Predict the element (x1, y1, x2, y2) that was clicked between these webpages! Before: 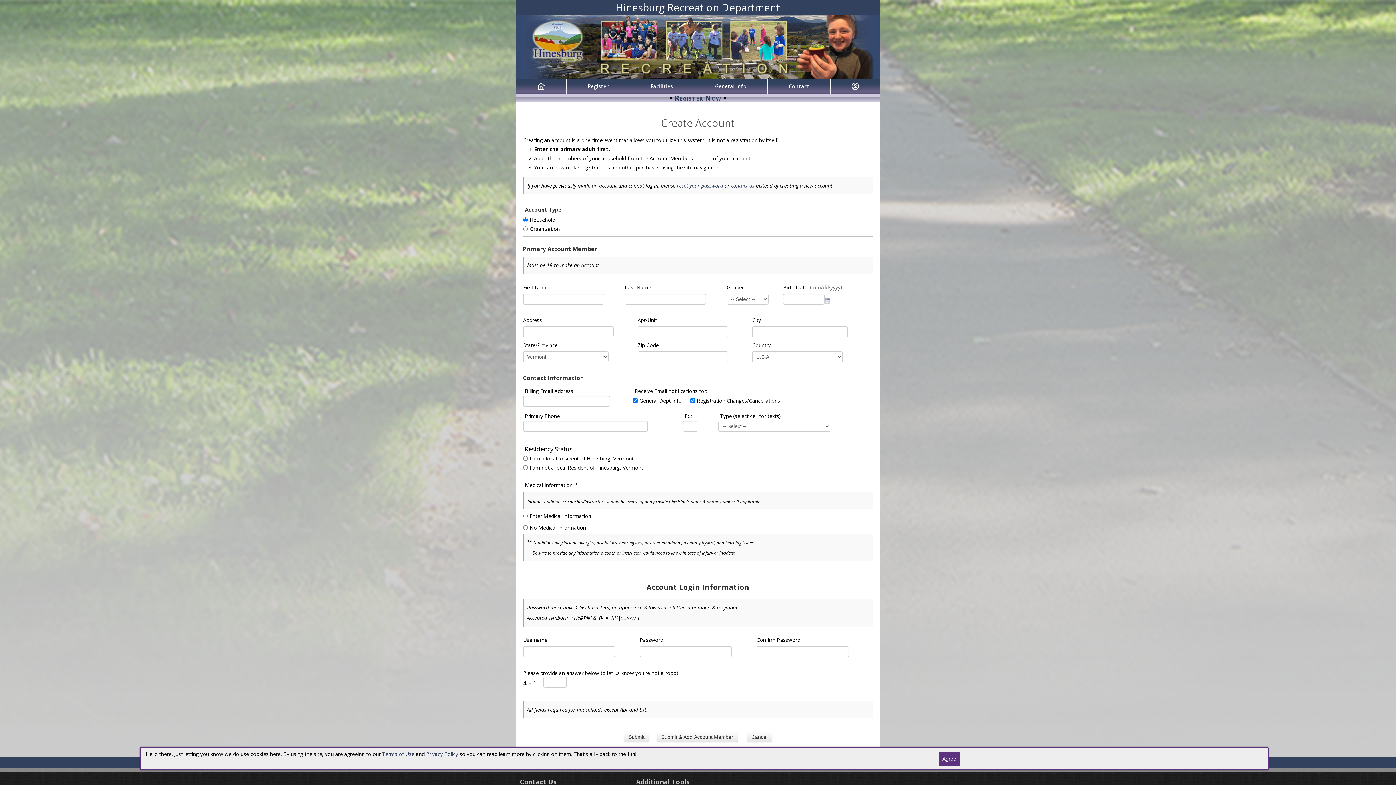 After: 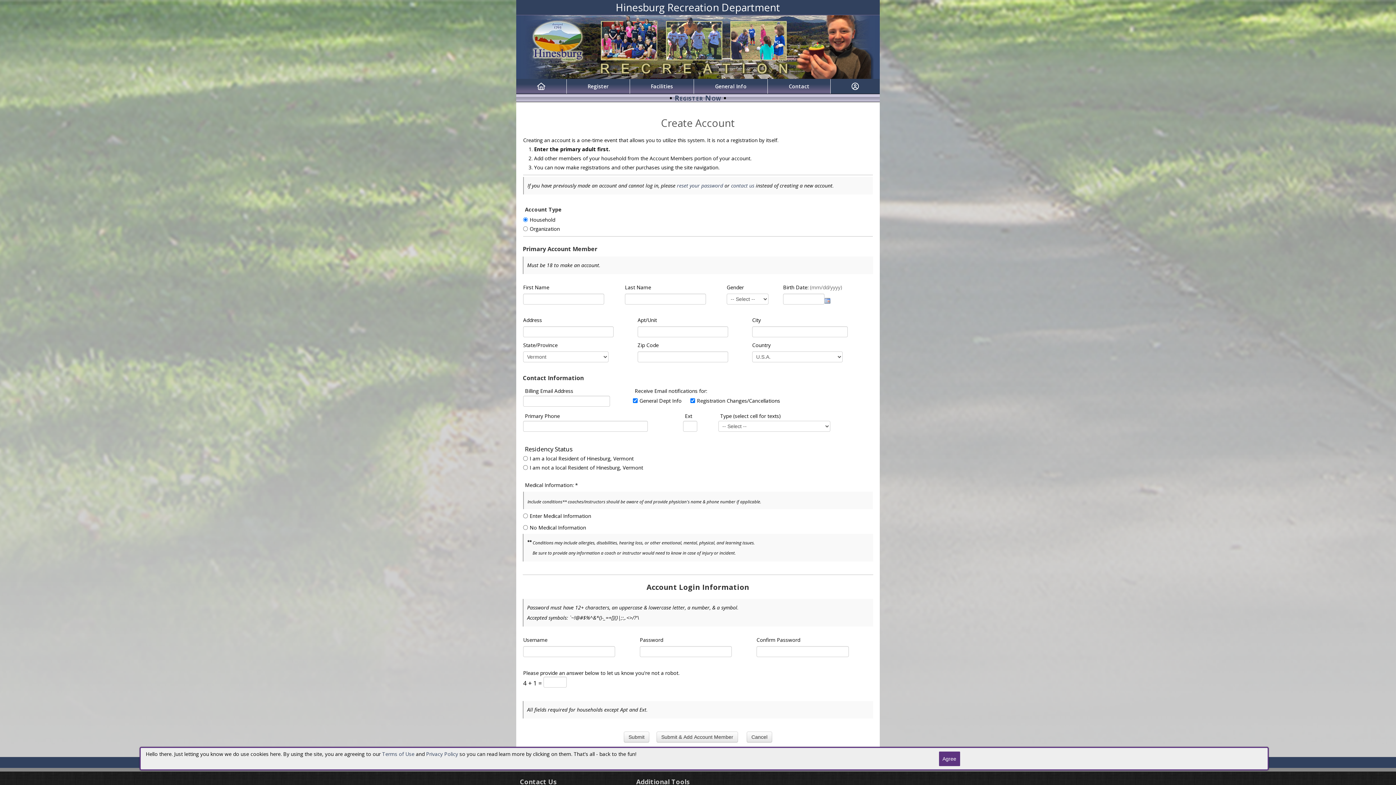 Action: bbox: (851, 82, 859, 90)